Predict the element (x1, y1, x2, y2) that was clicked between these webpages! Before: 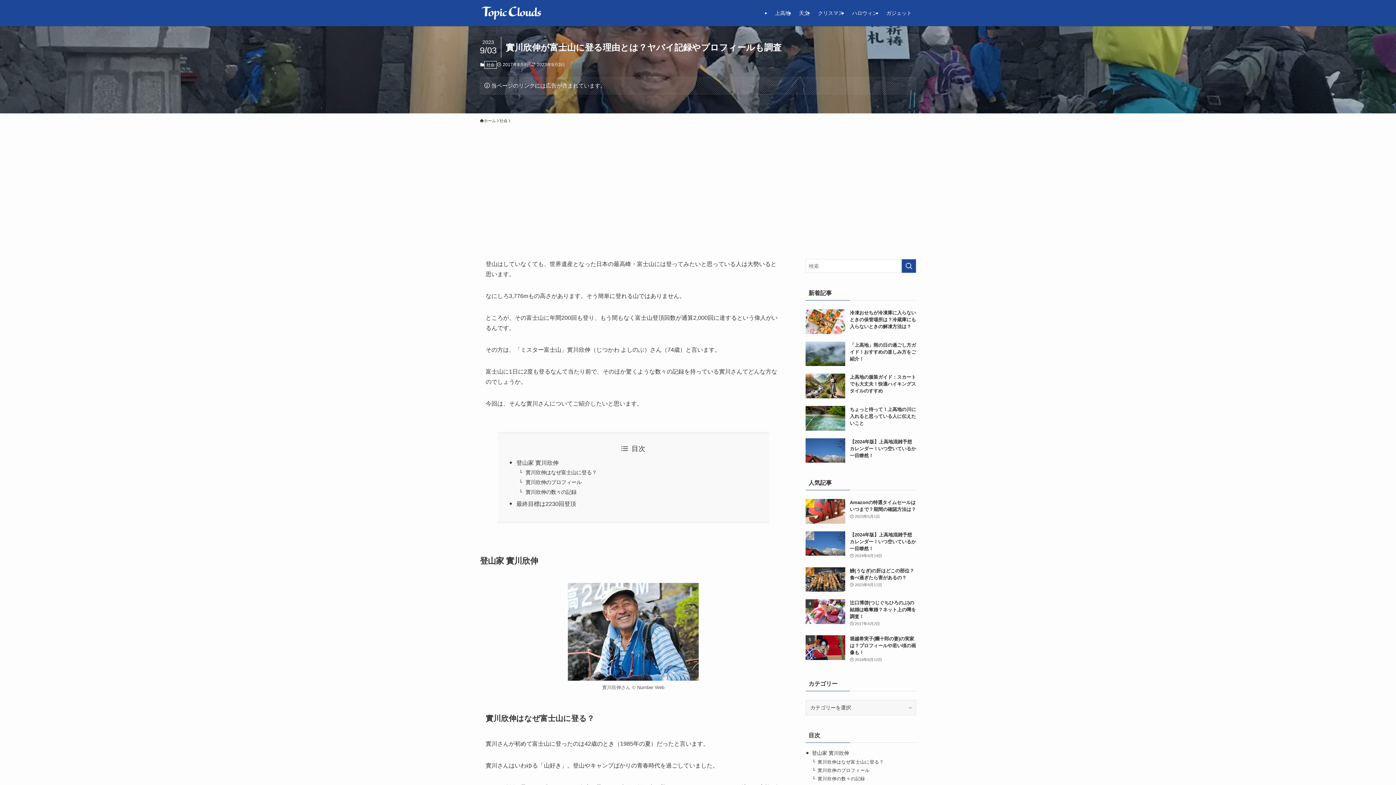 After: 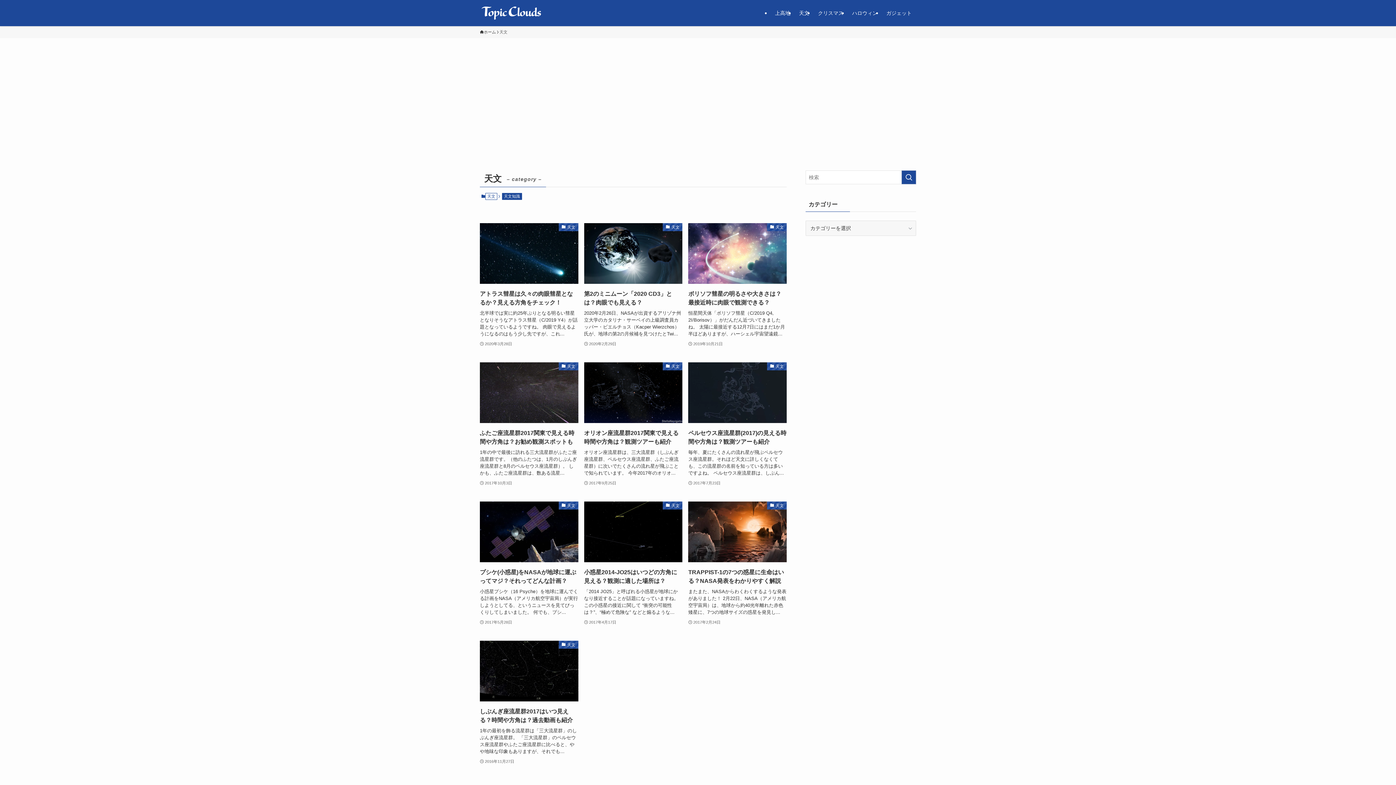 Action: bbox: (794, 0, 813, 26) label: 天文